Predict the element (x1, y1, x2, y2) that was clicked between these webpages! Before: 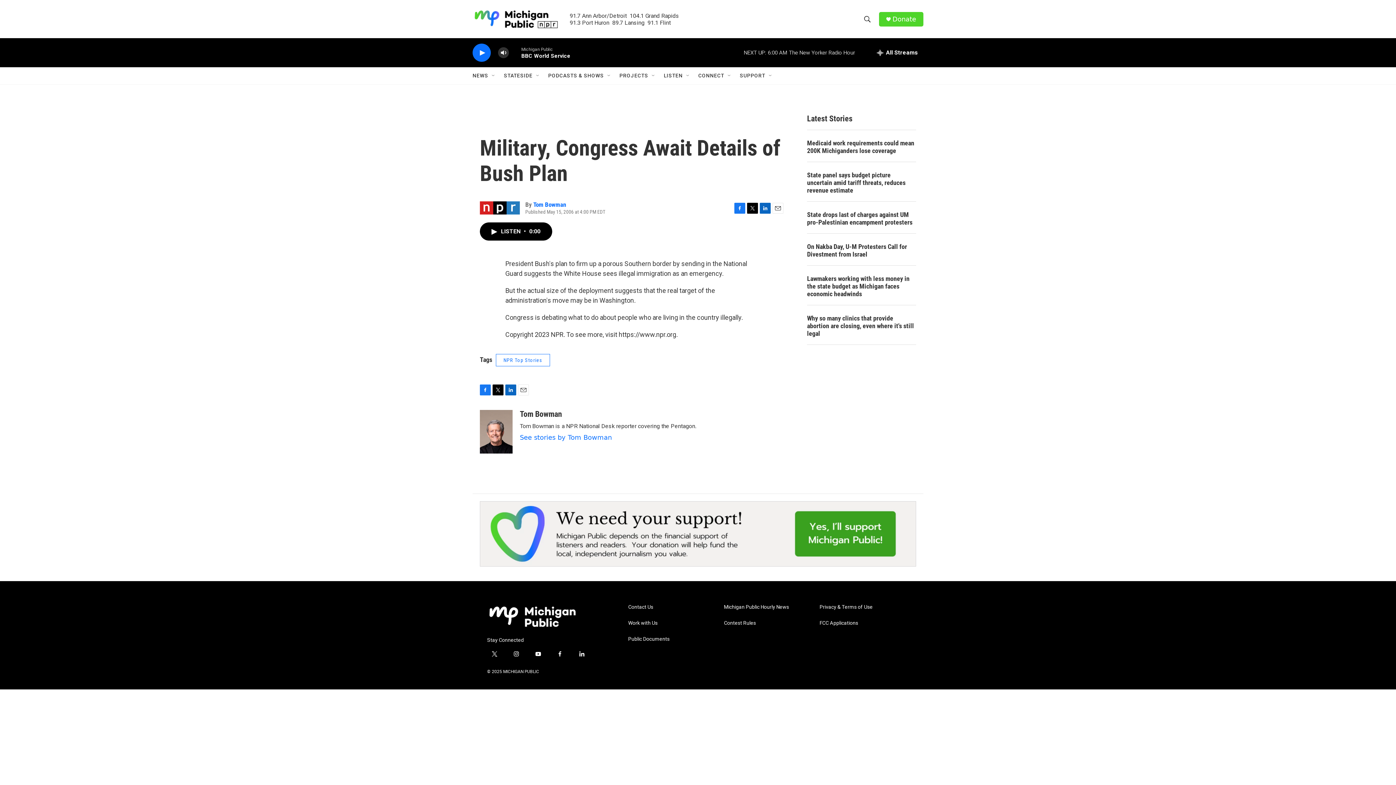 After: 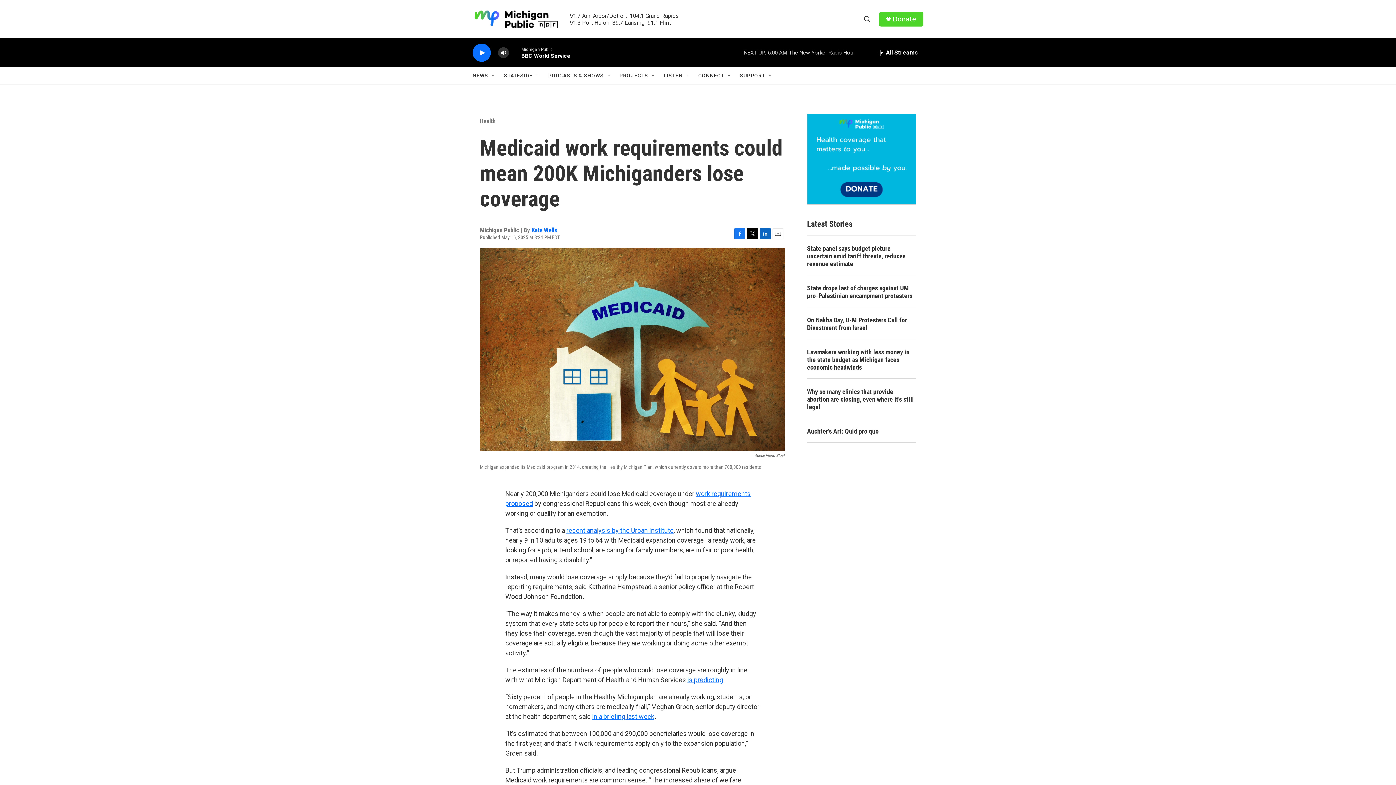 Action: label: Medicaid work requirements could mean 200K Michiganders lose coverage   bbox: (807, 139, 916, 154)